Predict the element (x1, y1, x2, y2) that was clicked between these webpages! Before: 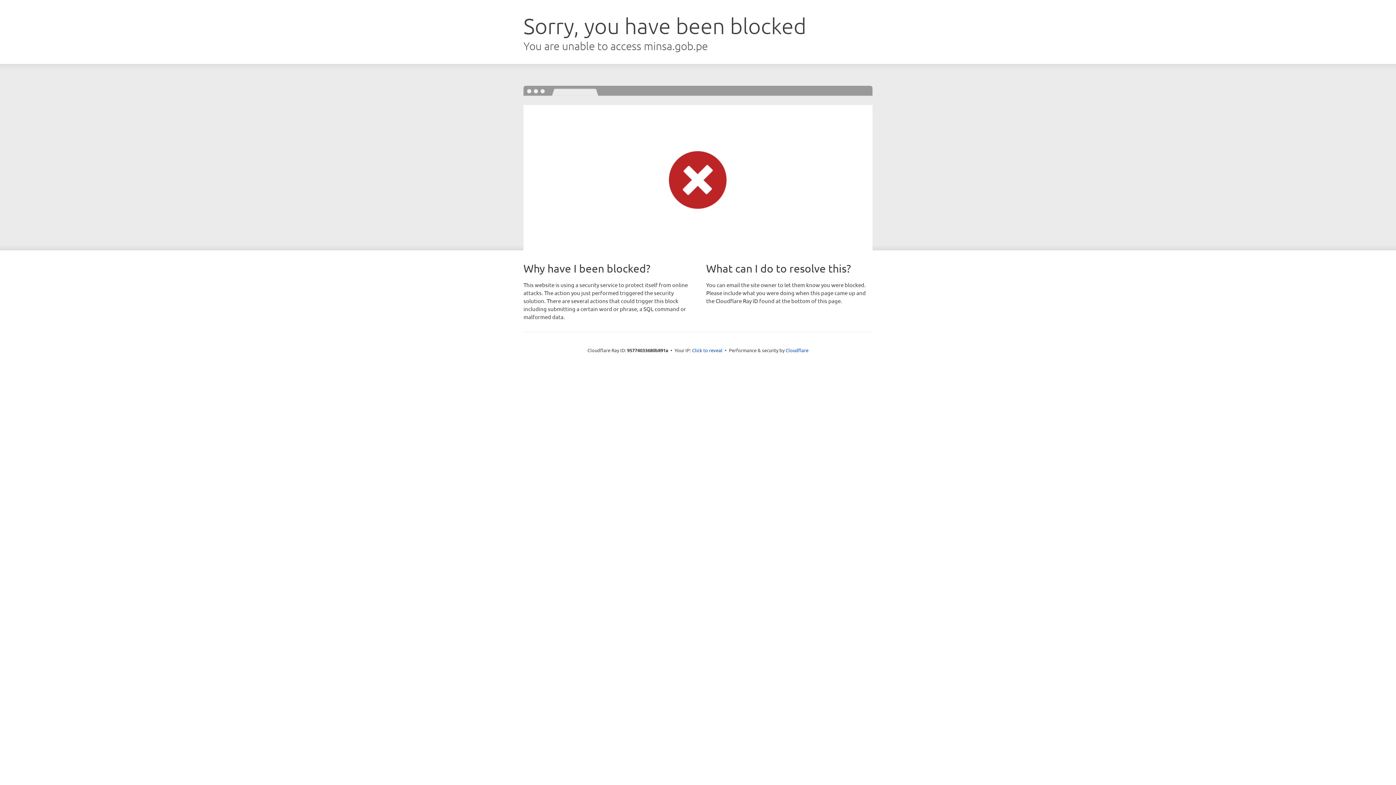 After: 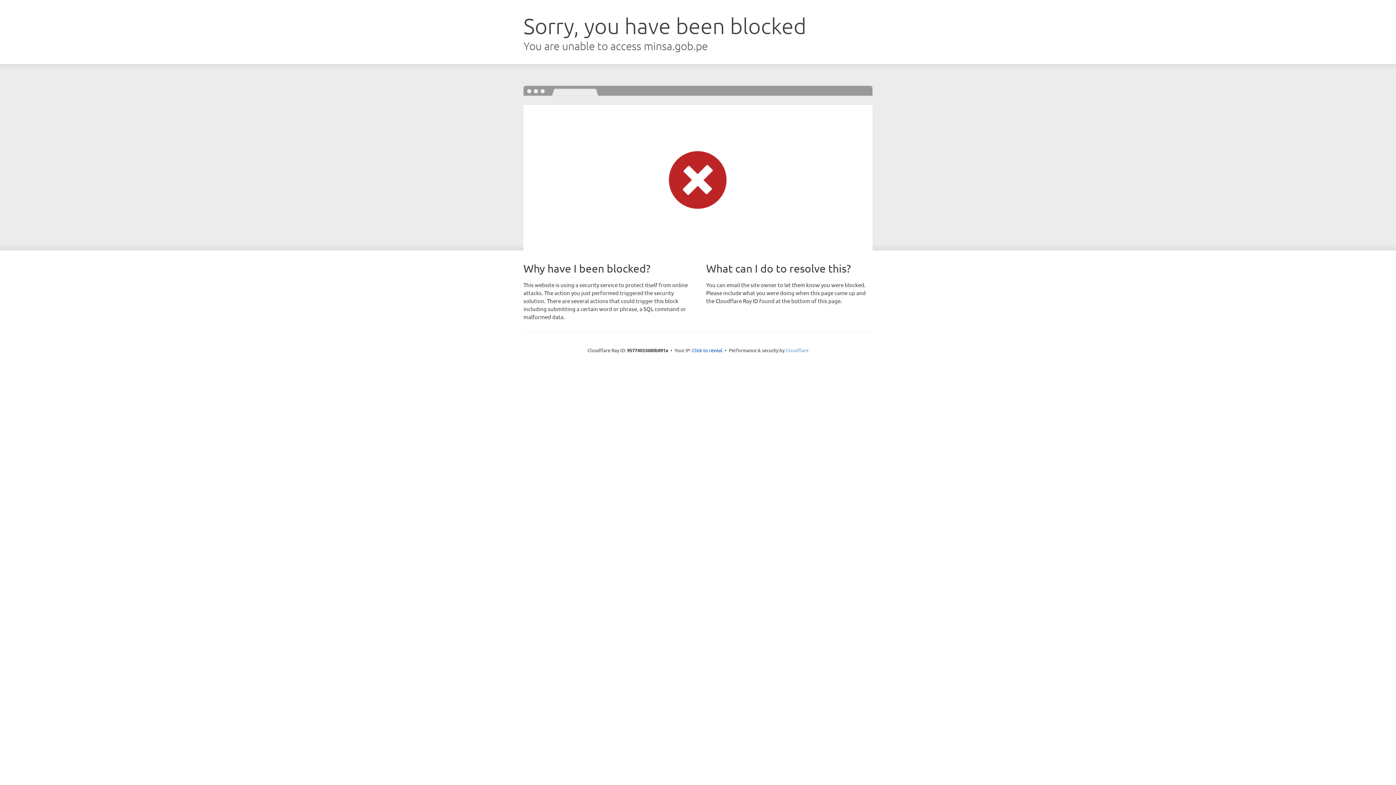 Action: label: Cloudflare bbox: (785, 347, 808, 353)